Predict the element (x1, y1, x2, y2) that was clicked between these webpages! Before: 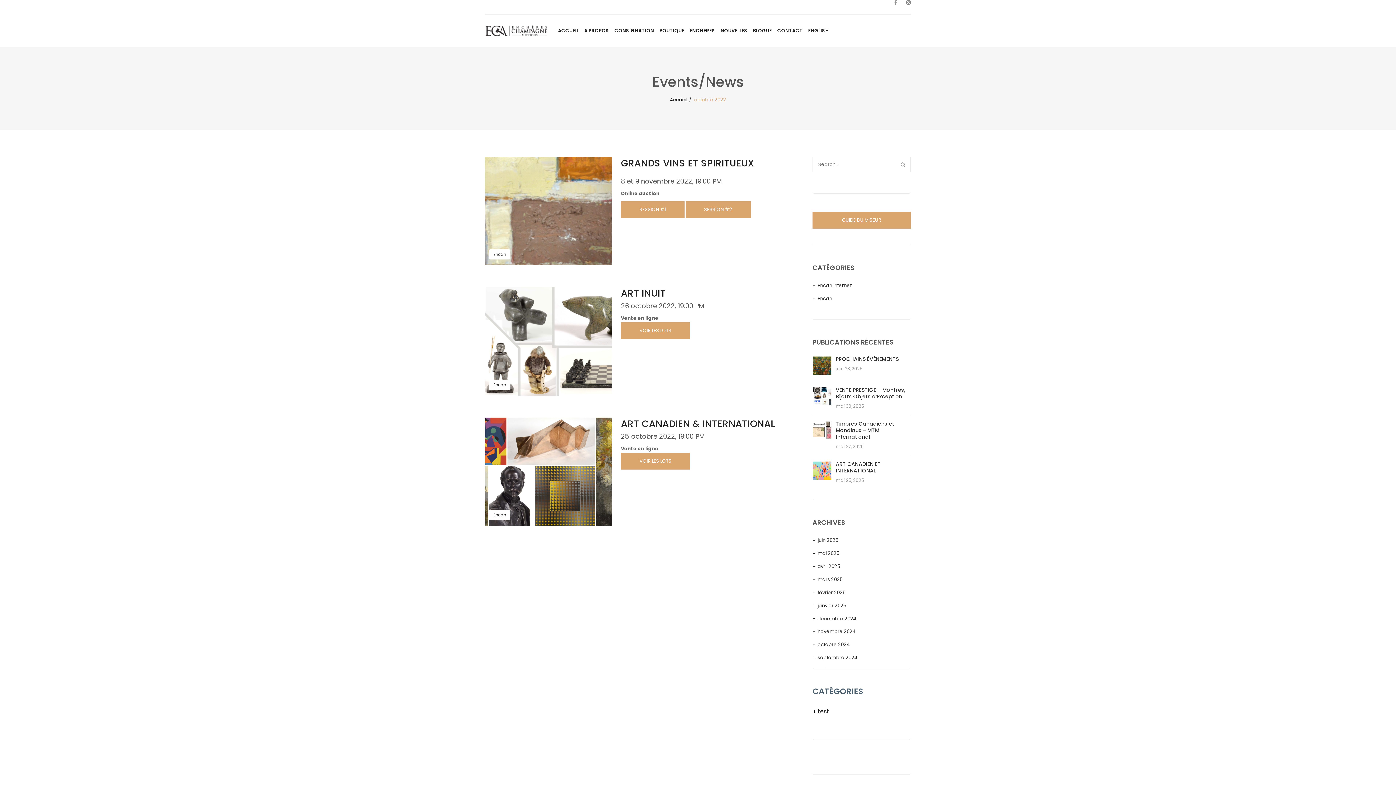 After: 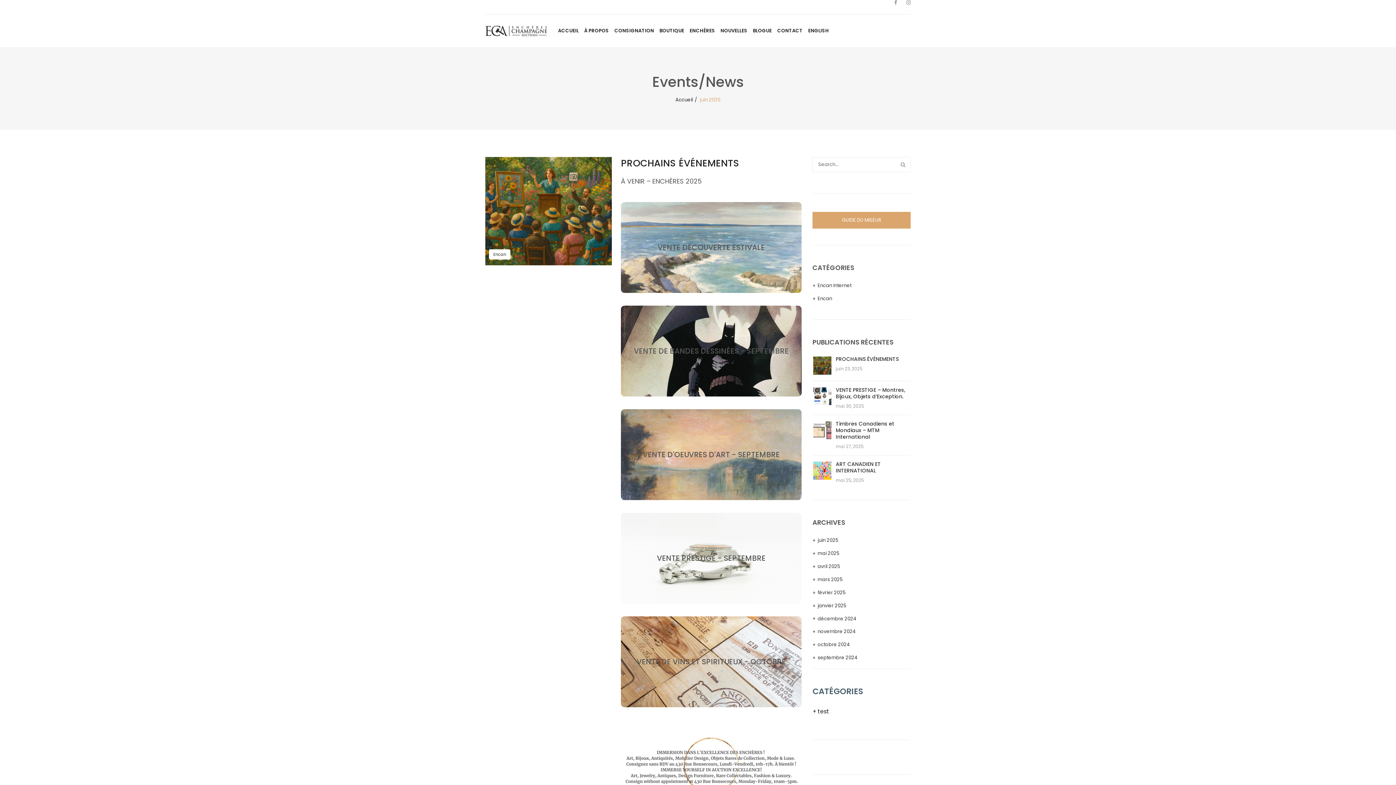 Action: label: juin 2025 bbox: (812, 536, 838, 545)